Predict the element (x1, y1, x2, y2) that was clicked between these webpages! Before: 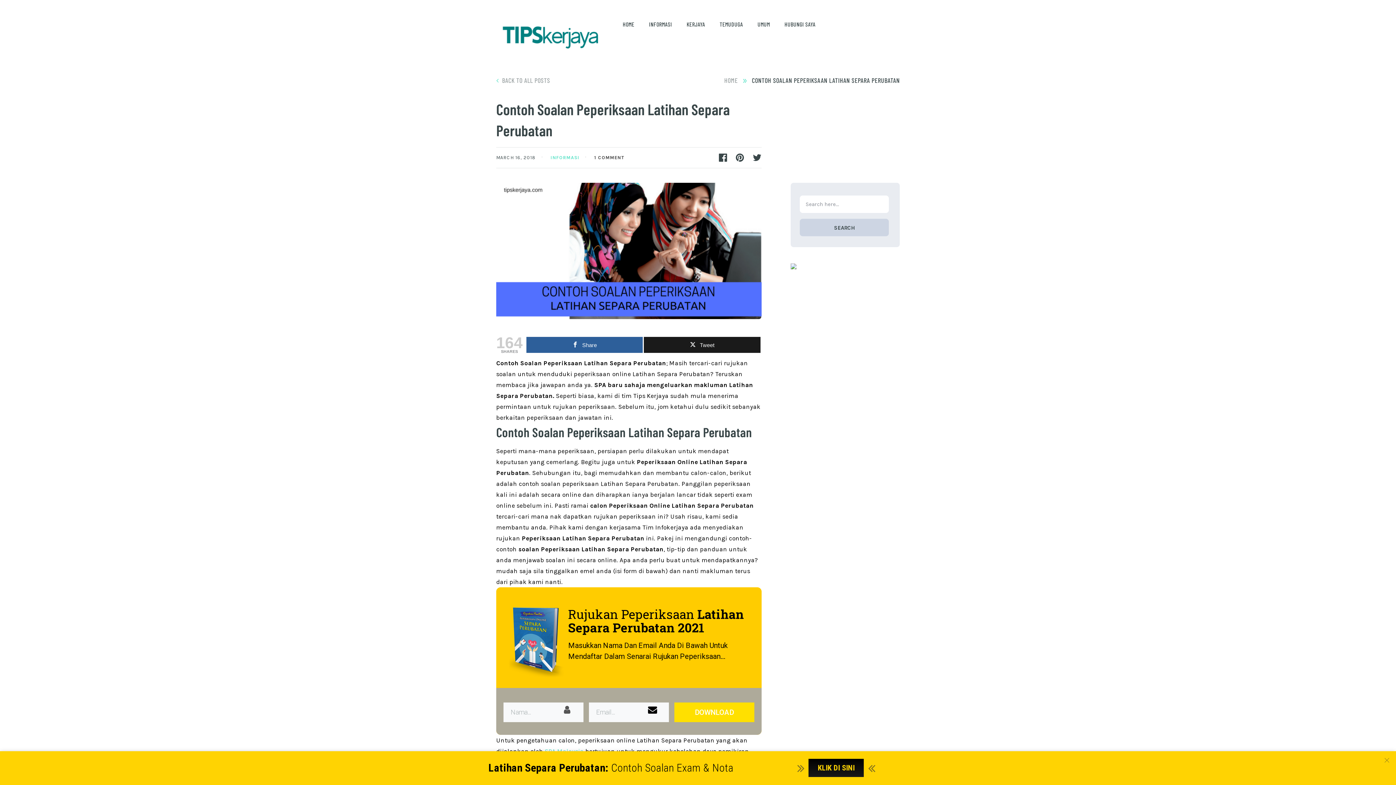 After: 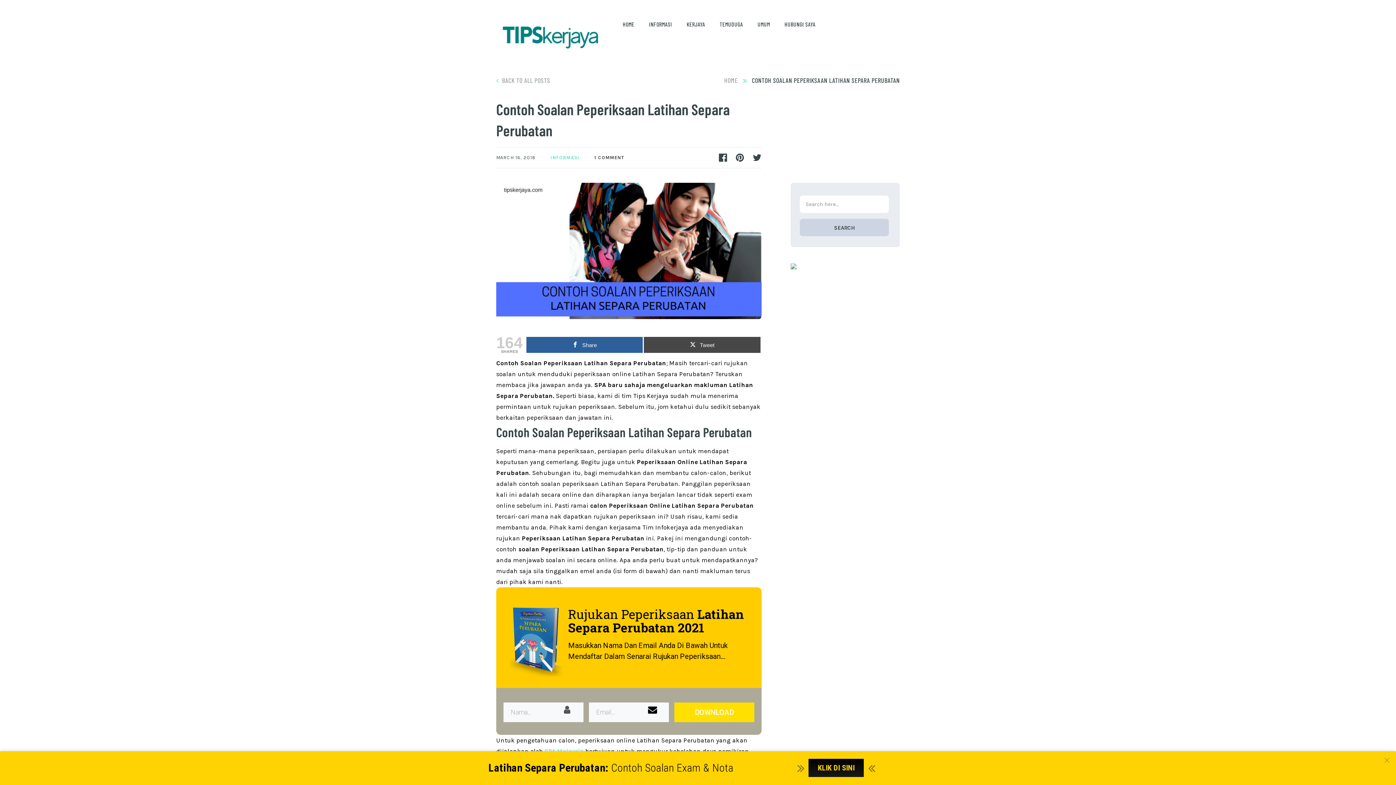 Action: bbox: (644, 337, 760, 353) label: Tweet